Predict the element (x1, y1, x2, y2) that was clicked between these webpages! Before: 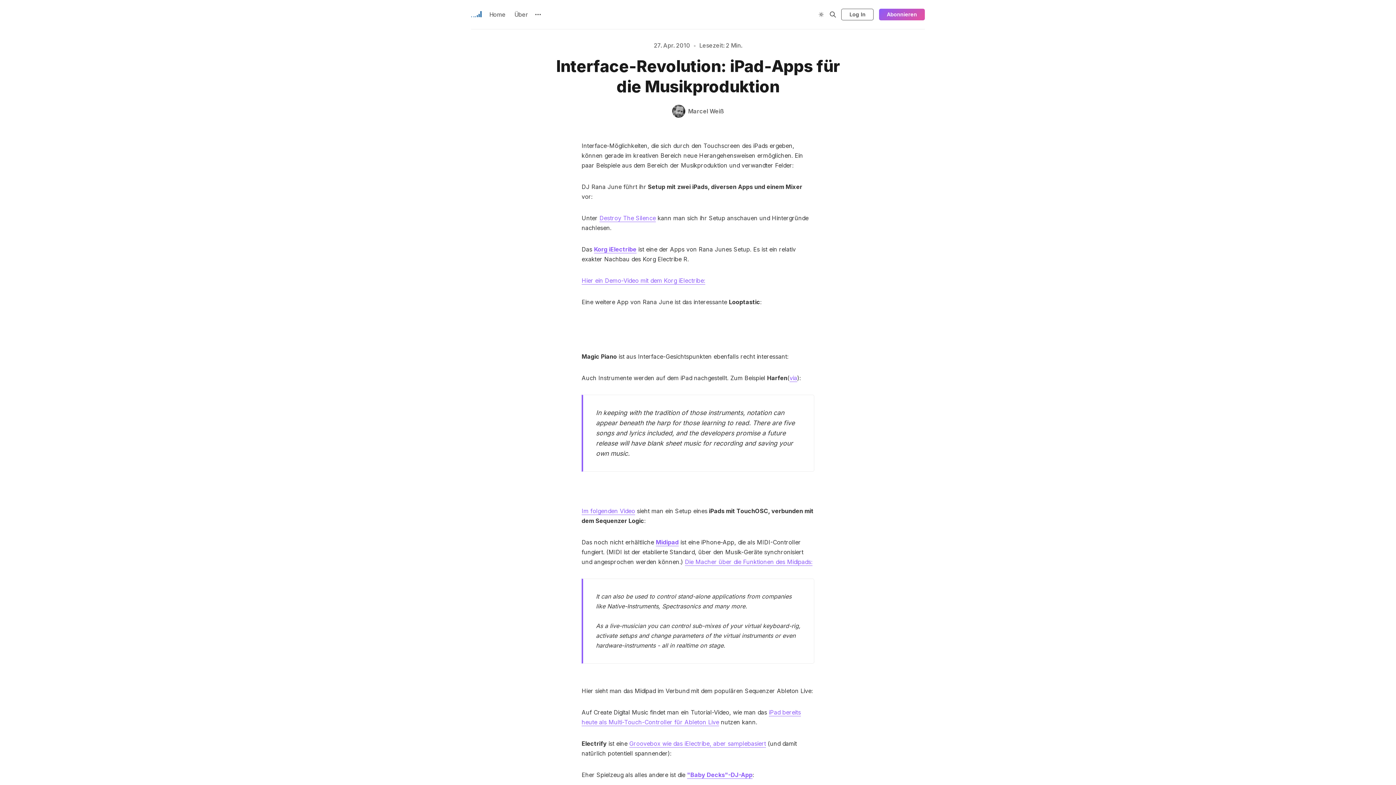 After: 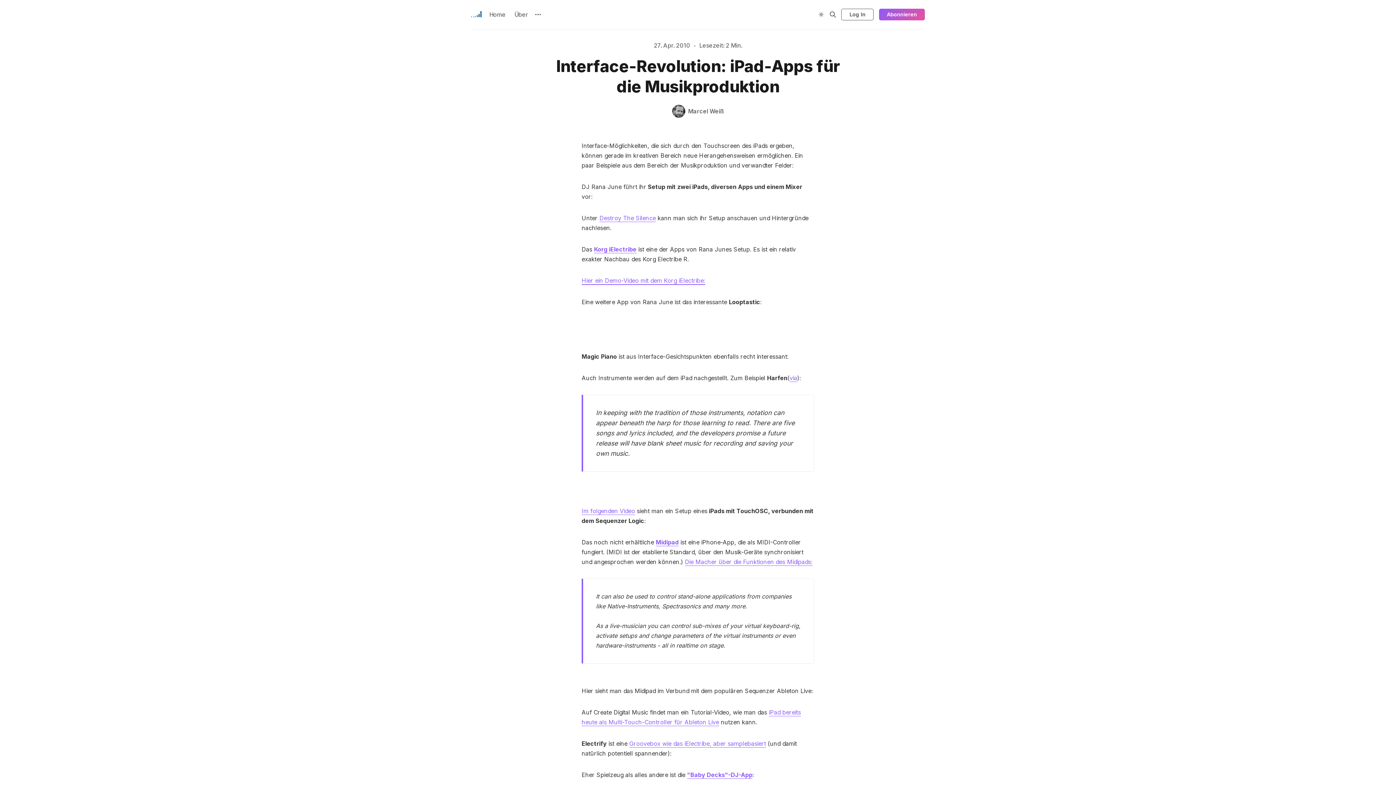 Action: label: Hier ein Demo-Video mit dem Korg iElectribe: bbox: (581, 277, 705, 284)